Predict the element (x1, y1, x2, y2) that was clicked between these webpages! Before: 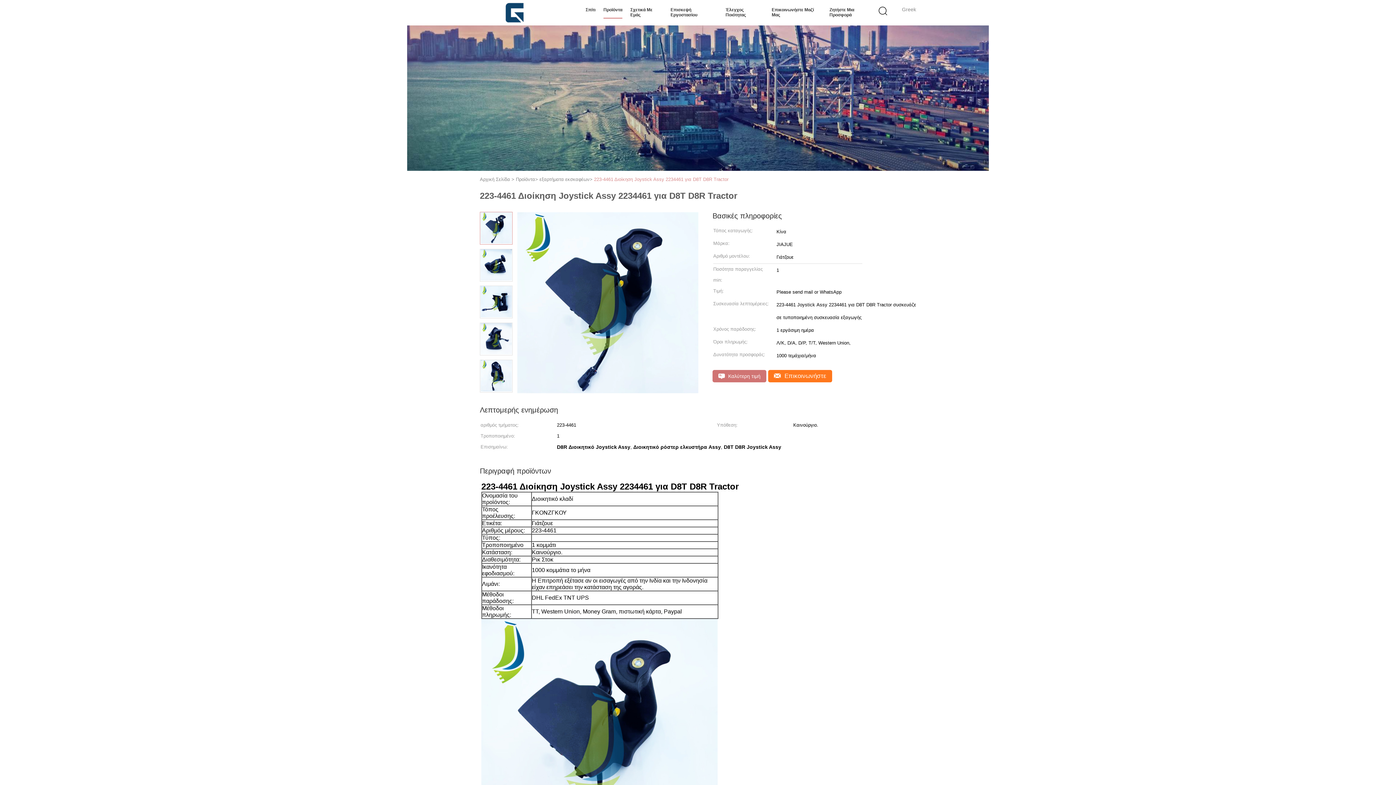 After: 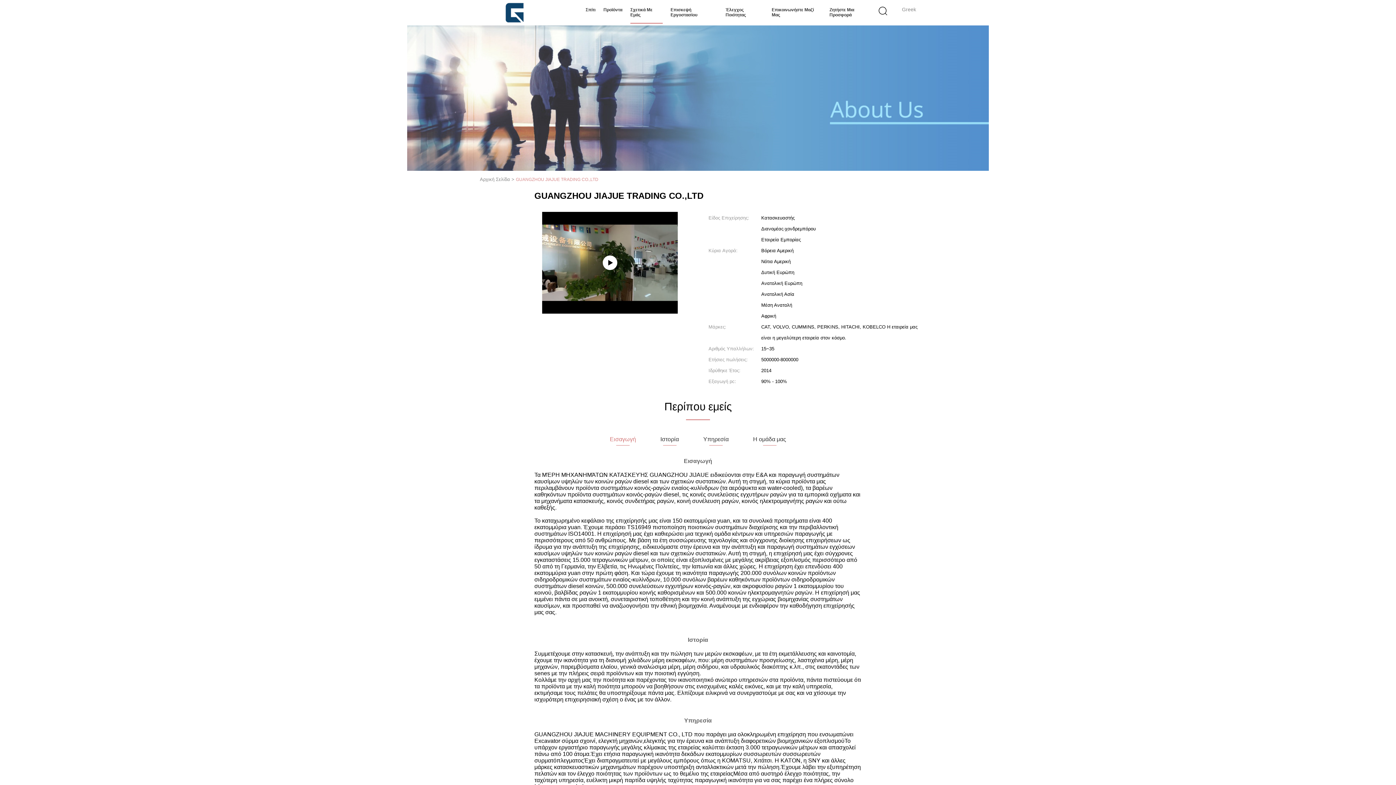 Action: label: Σχετικά Με Εμάς bbox: (630, 1, 662, 23)